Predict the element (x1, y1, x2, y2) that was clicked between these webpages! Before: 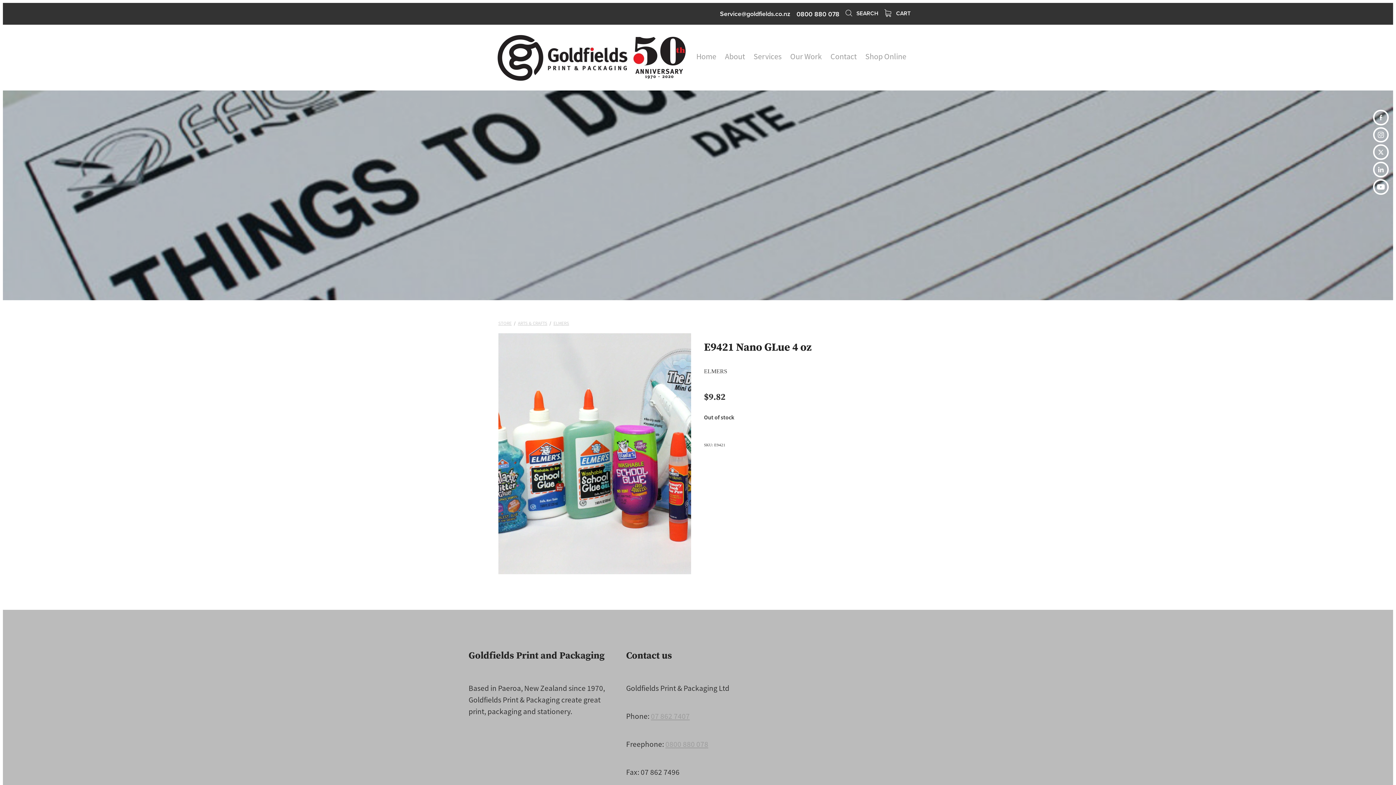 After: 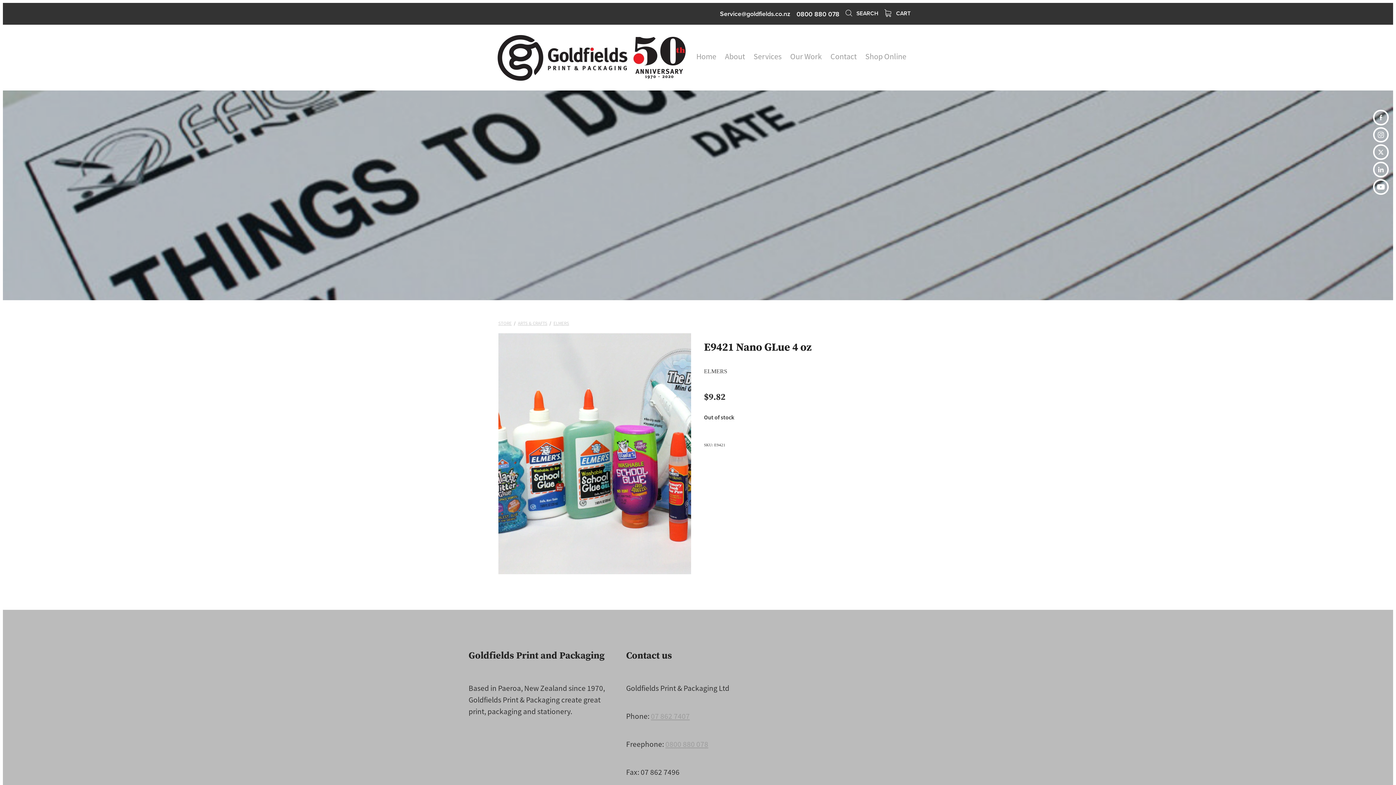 Action: bbox: (1373, 127, 1389, 142)